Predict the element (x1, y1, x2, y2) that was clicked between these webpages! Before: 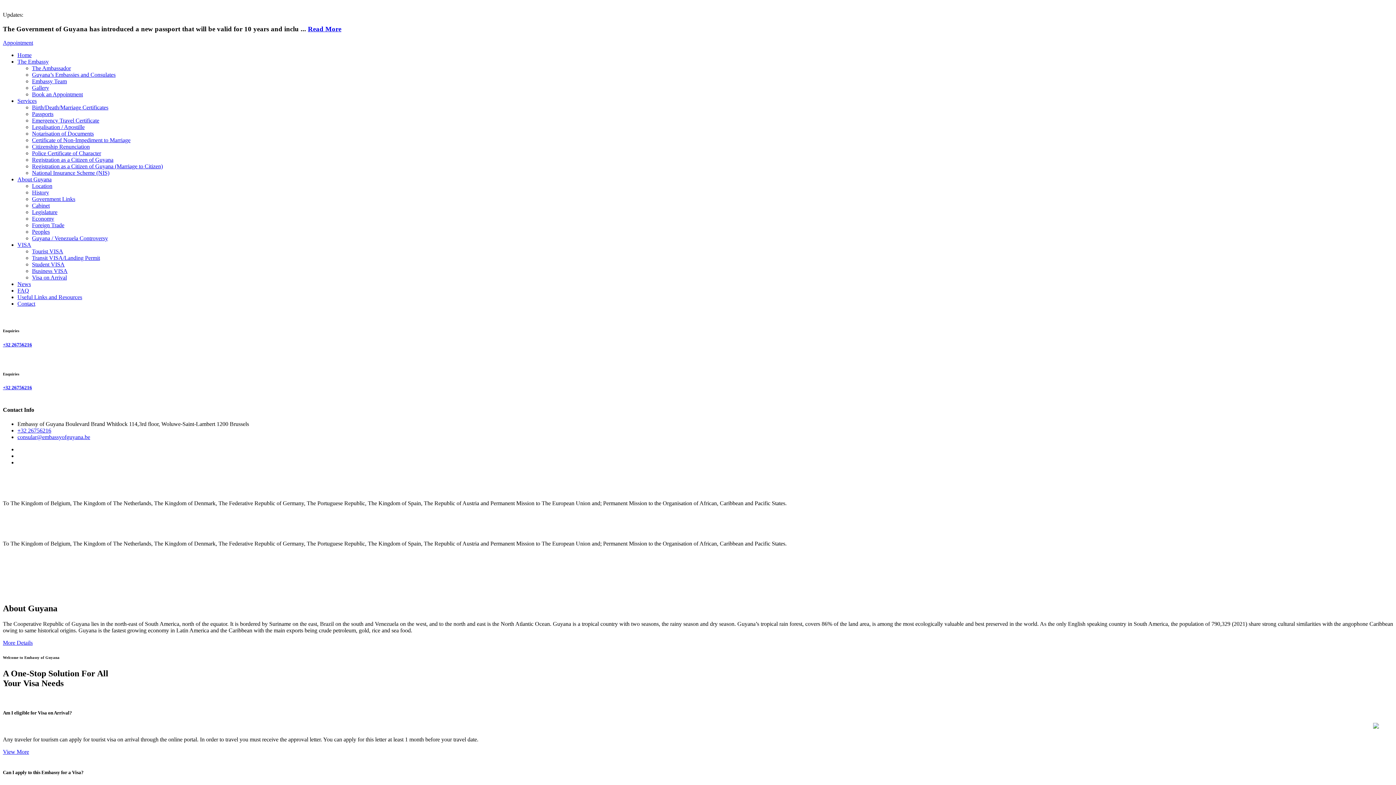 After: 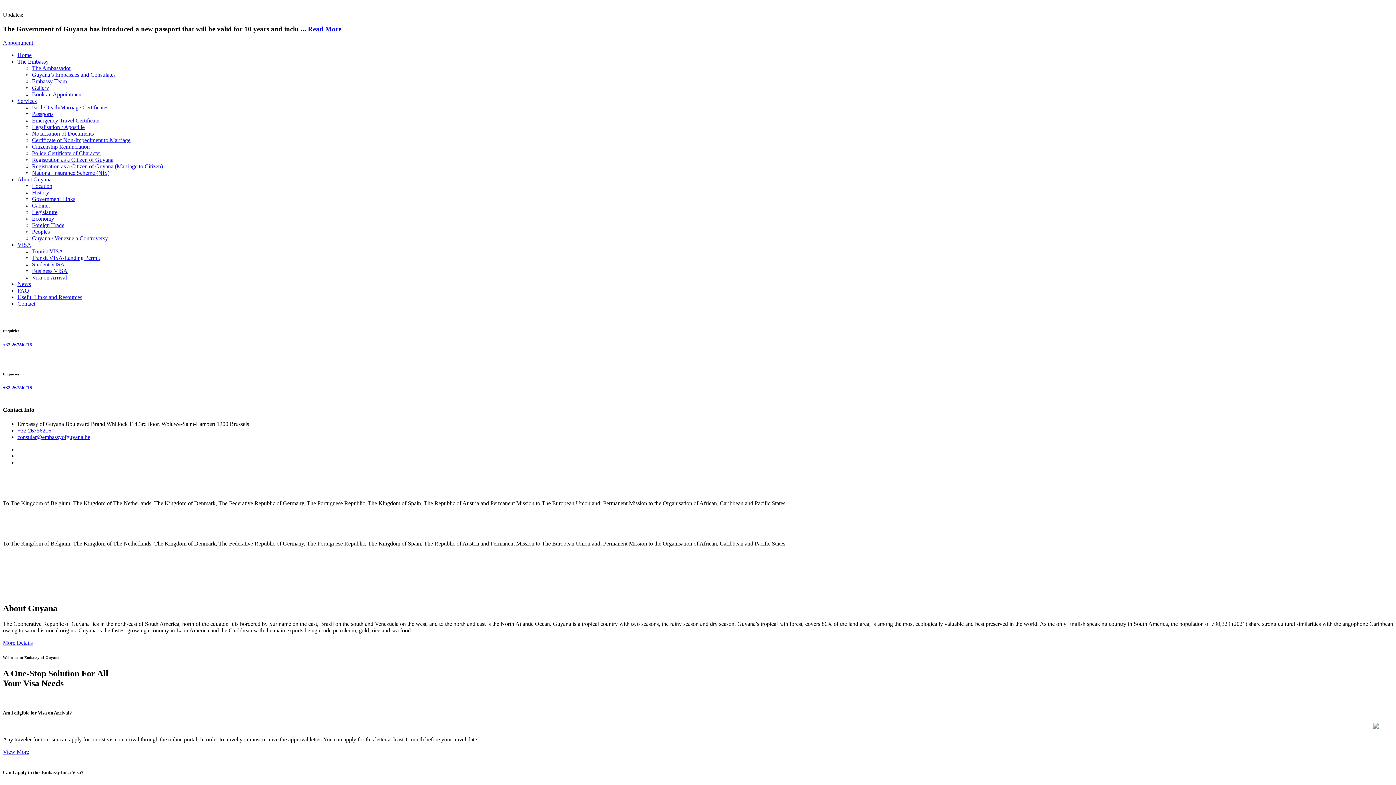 Action: label: Home bbox: (17, 52, 31, 58)